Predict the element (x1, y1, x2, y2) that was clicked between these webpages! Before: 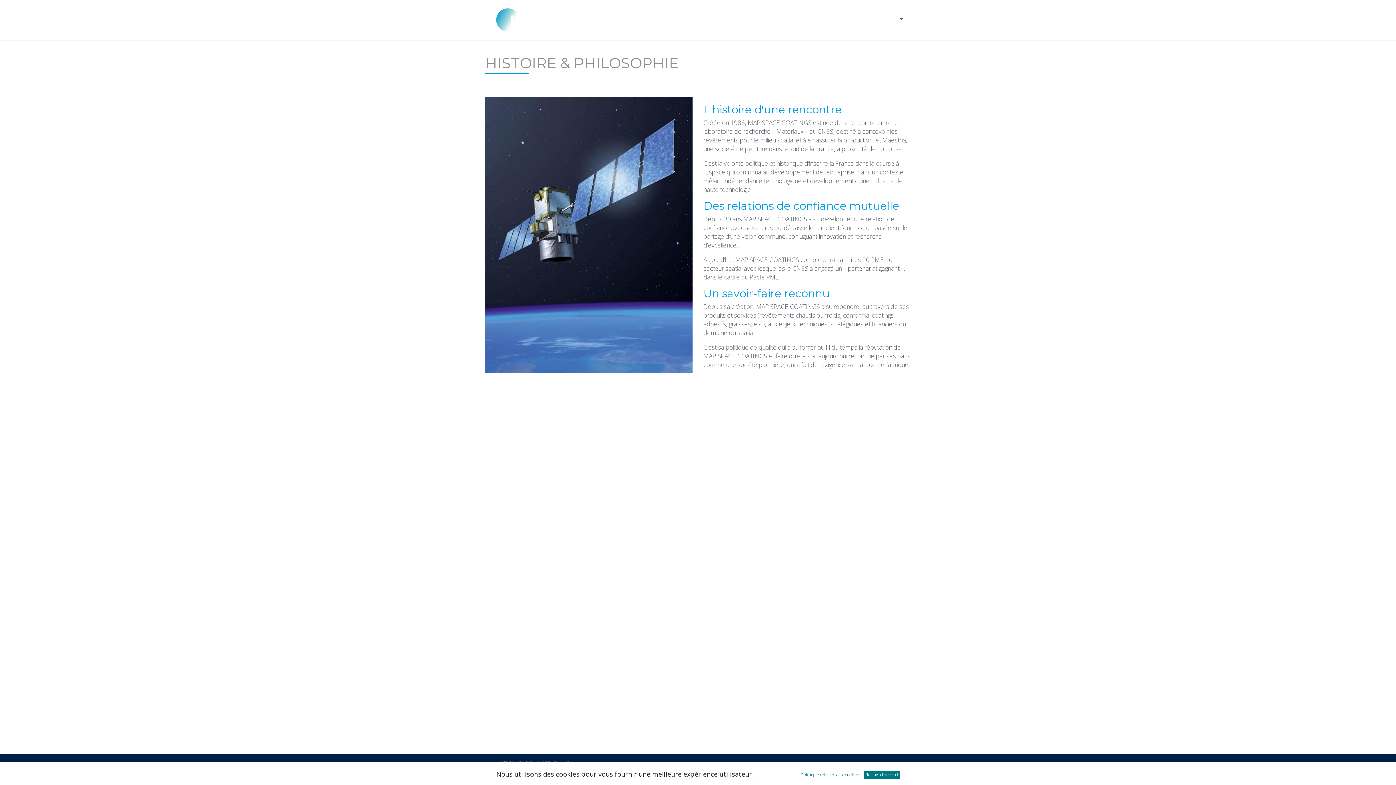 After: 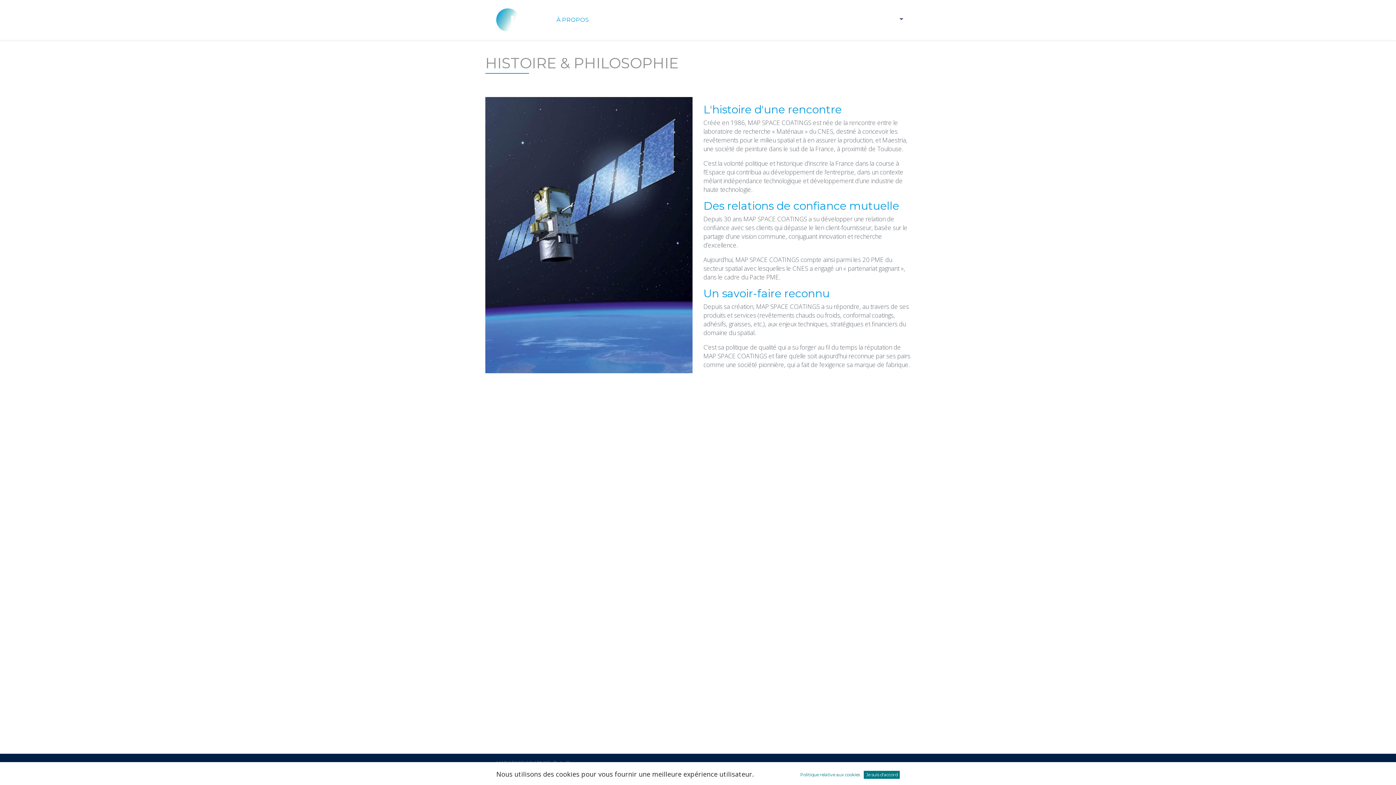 Action: bbox: (553, 12, 592, 27) label: À PROPOS